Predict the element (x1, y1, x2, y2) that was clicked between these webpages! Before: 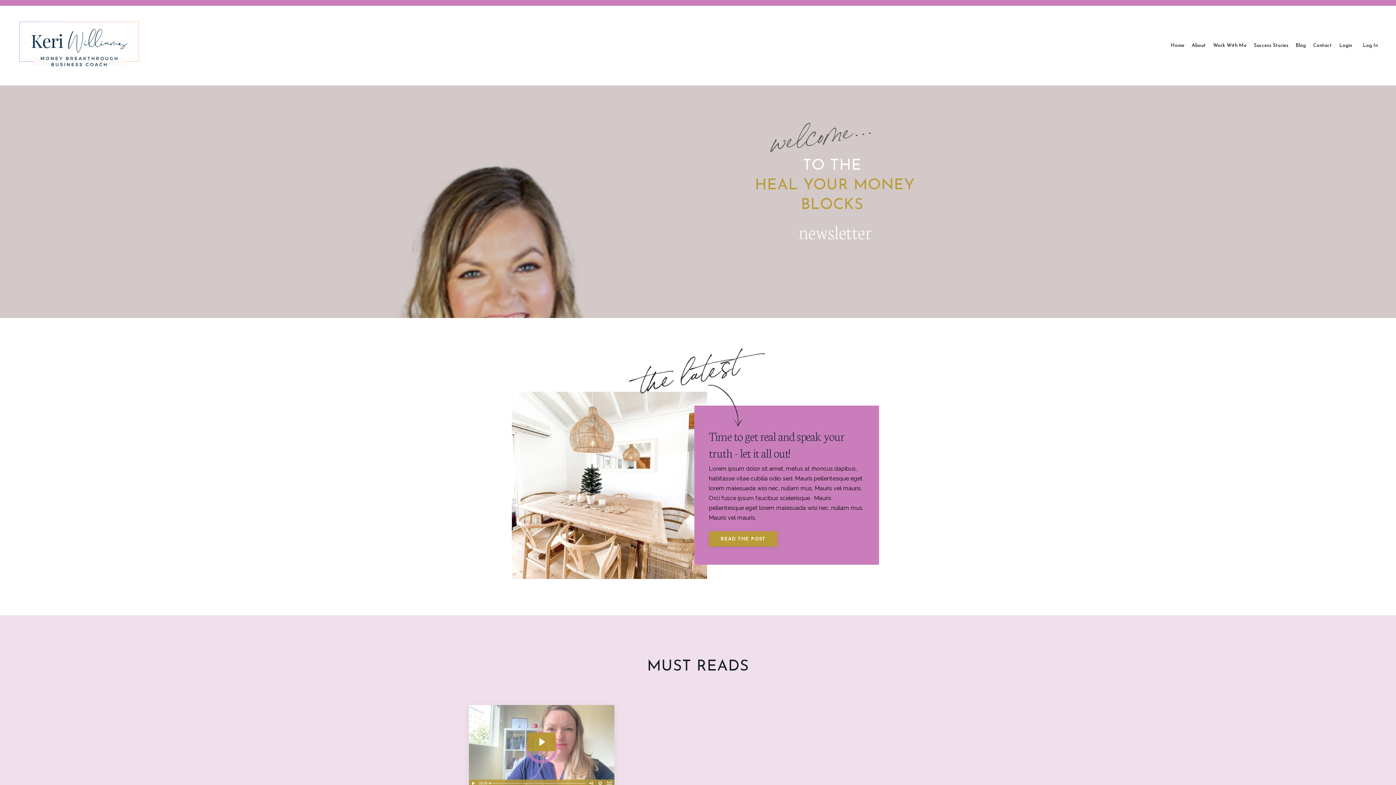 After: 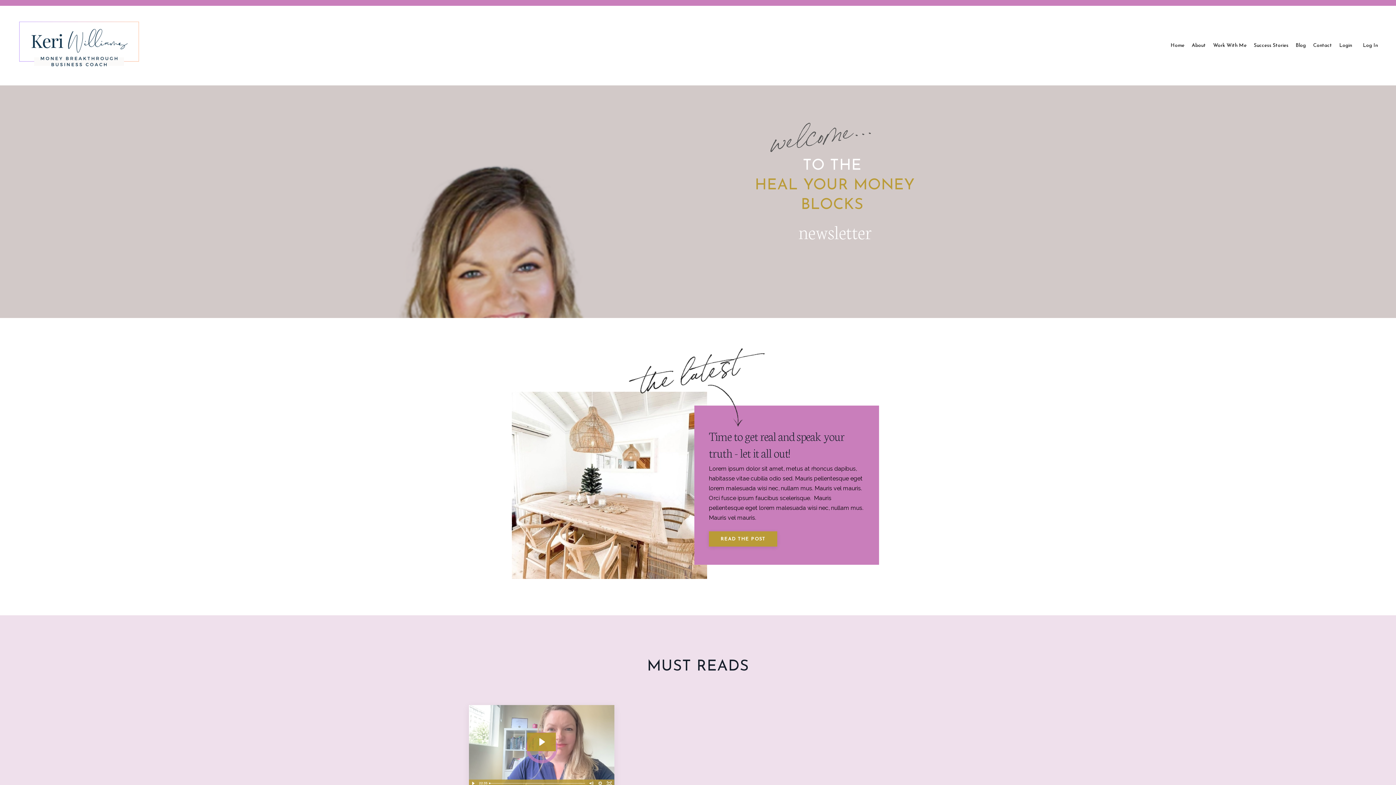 Action: label: READ THE POST bbox: (709, 531, 777, 547)